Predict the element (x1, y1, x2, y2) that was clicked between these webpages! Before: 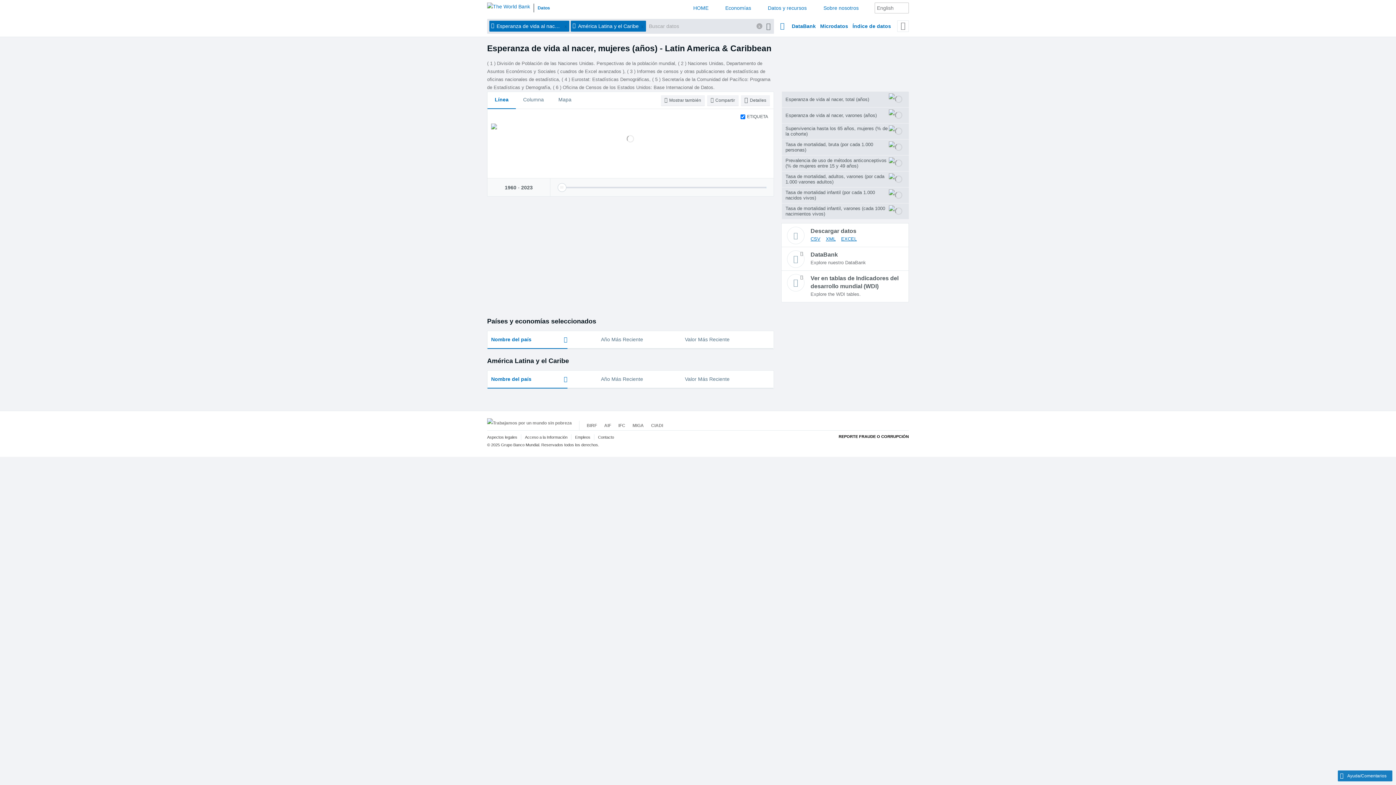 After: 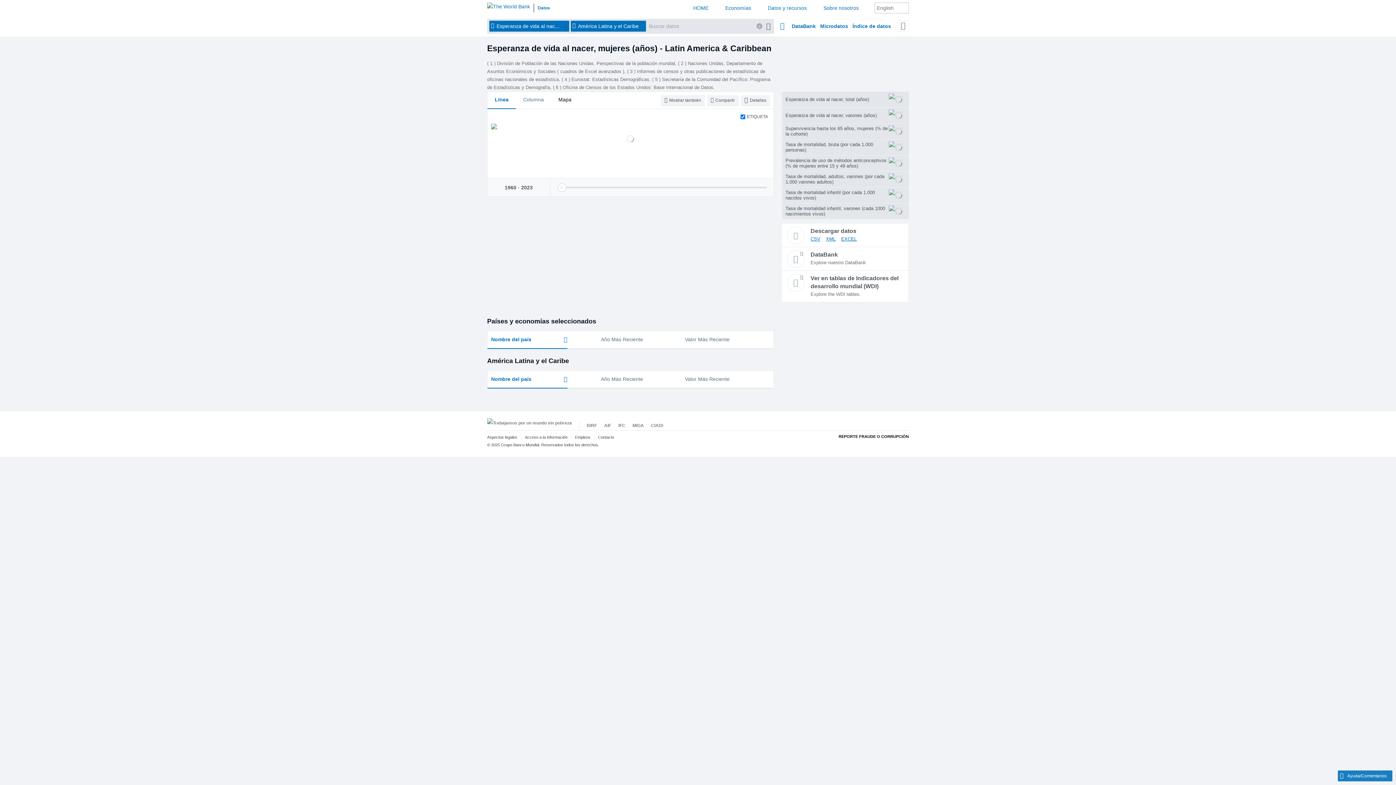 Action: label: Mapa bbox: (551, 91, 578, 108)